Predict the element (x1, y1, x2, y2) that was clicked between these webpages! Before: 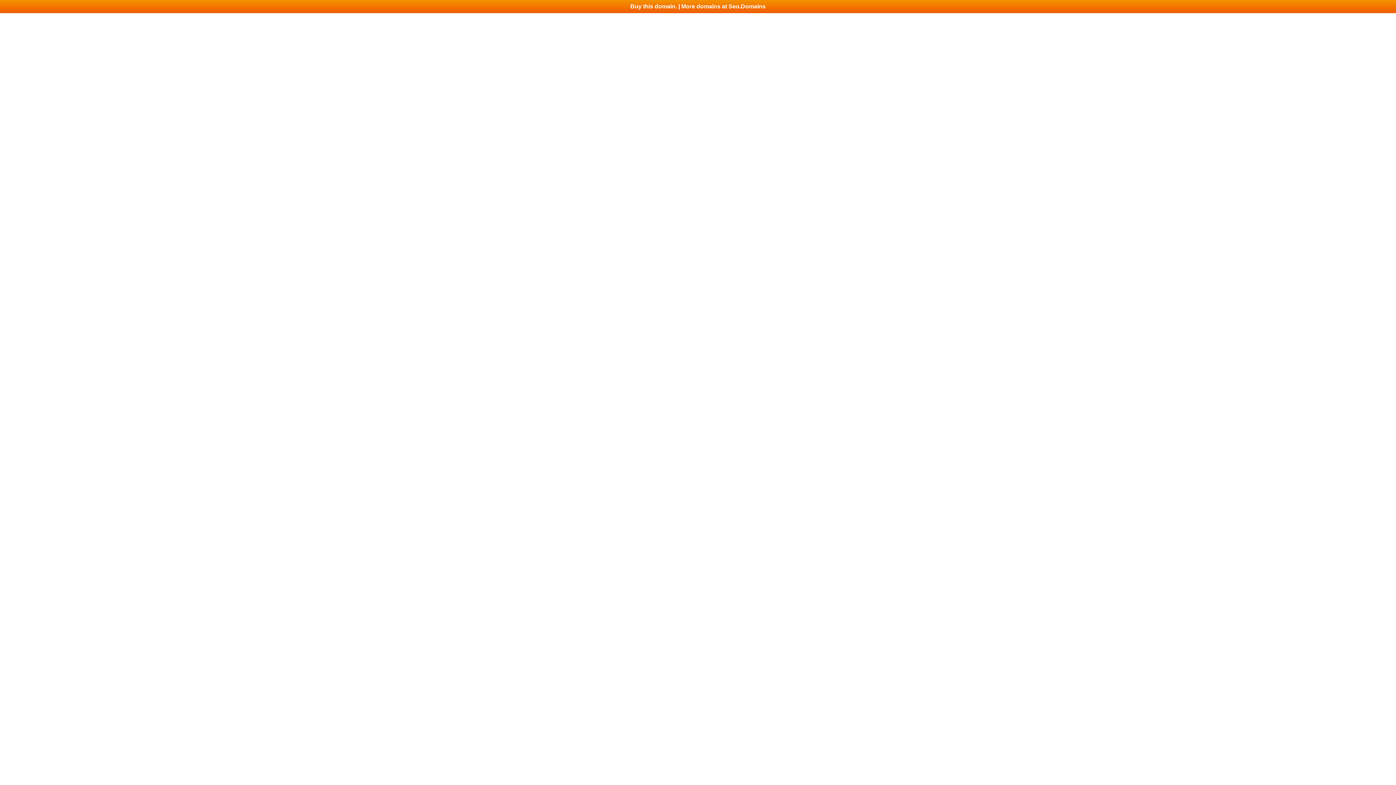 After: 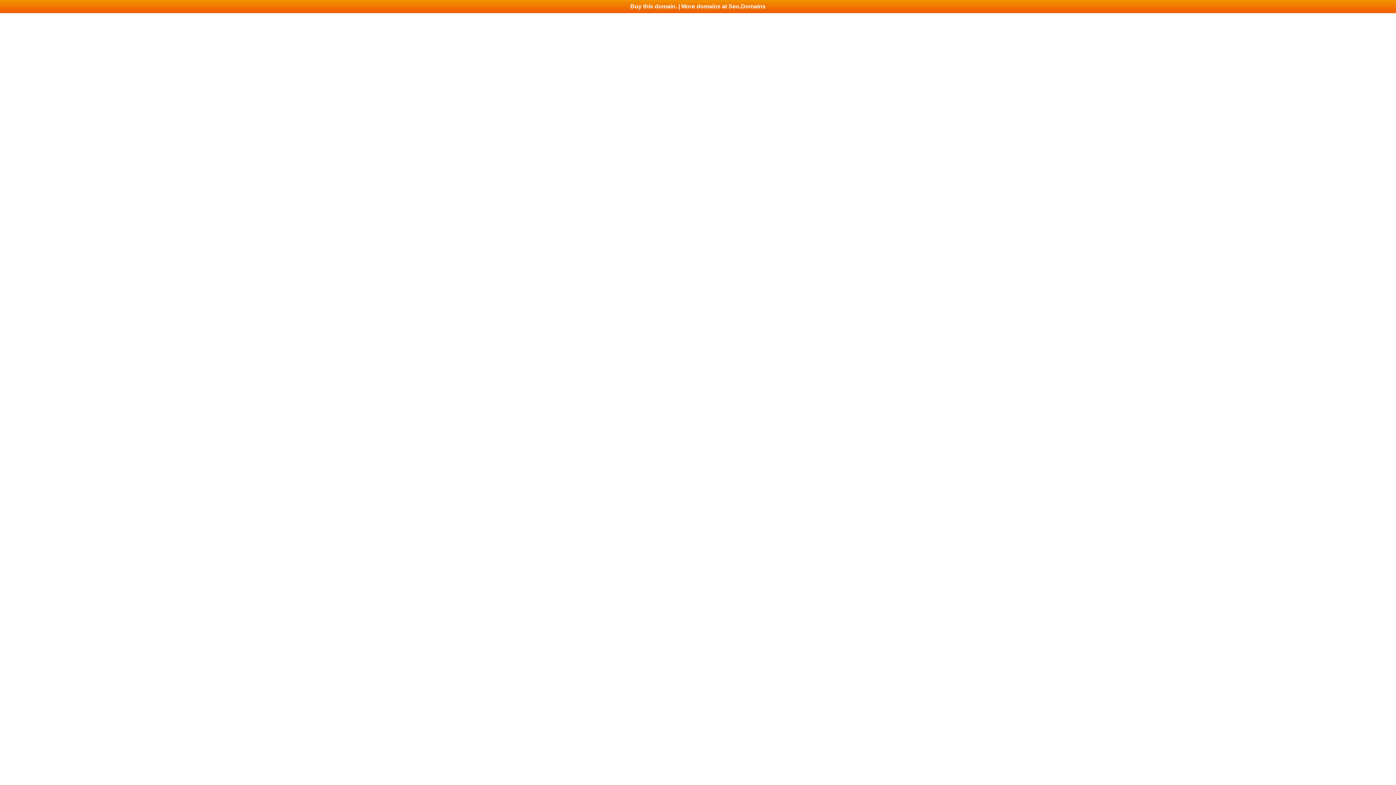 Action: bbox: (0, 0, 1396, 13) label: Buy this domain. | More domains at Seo.Domains